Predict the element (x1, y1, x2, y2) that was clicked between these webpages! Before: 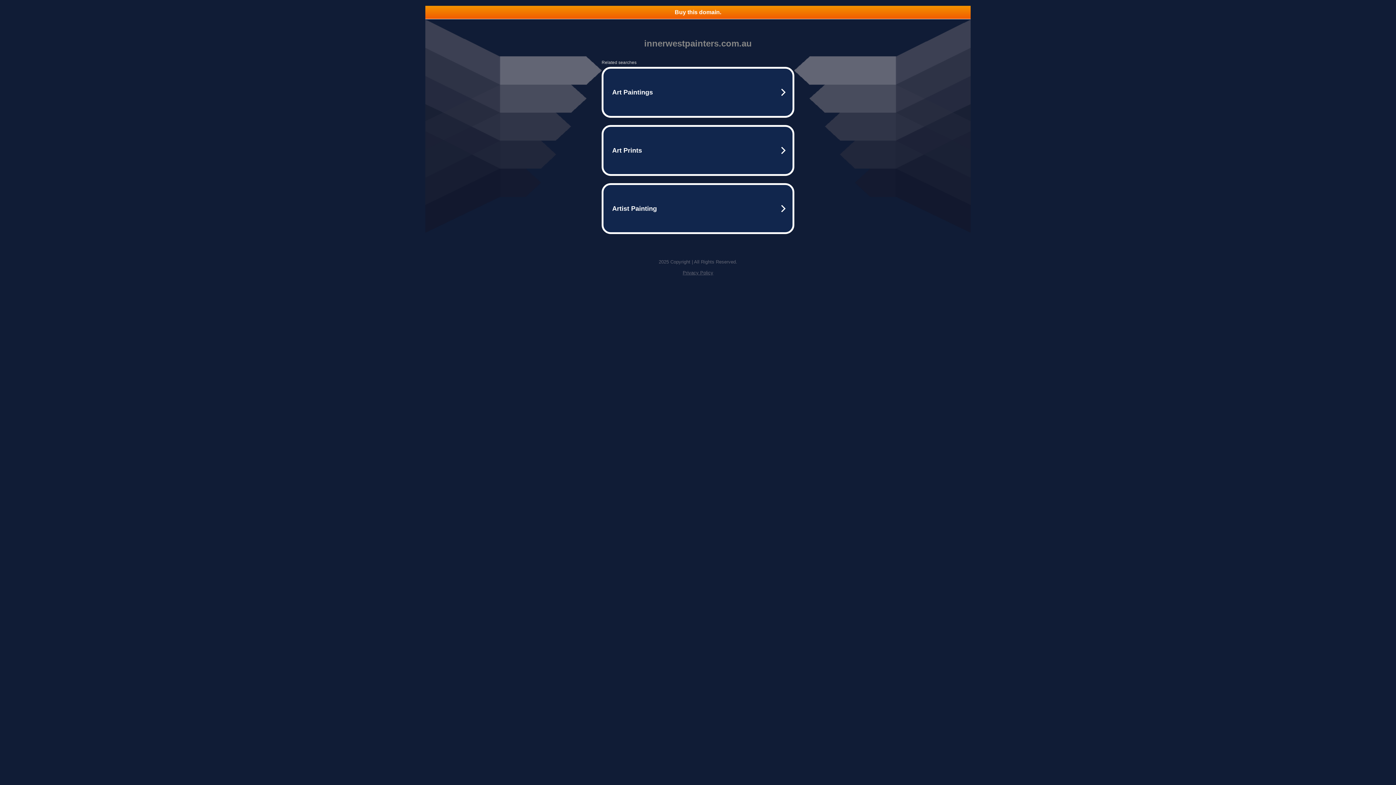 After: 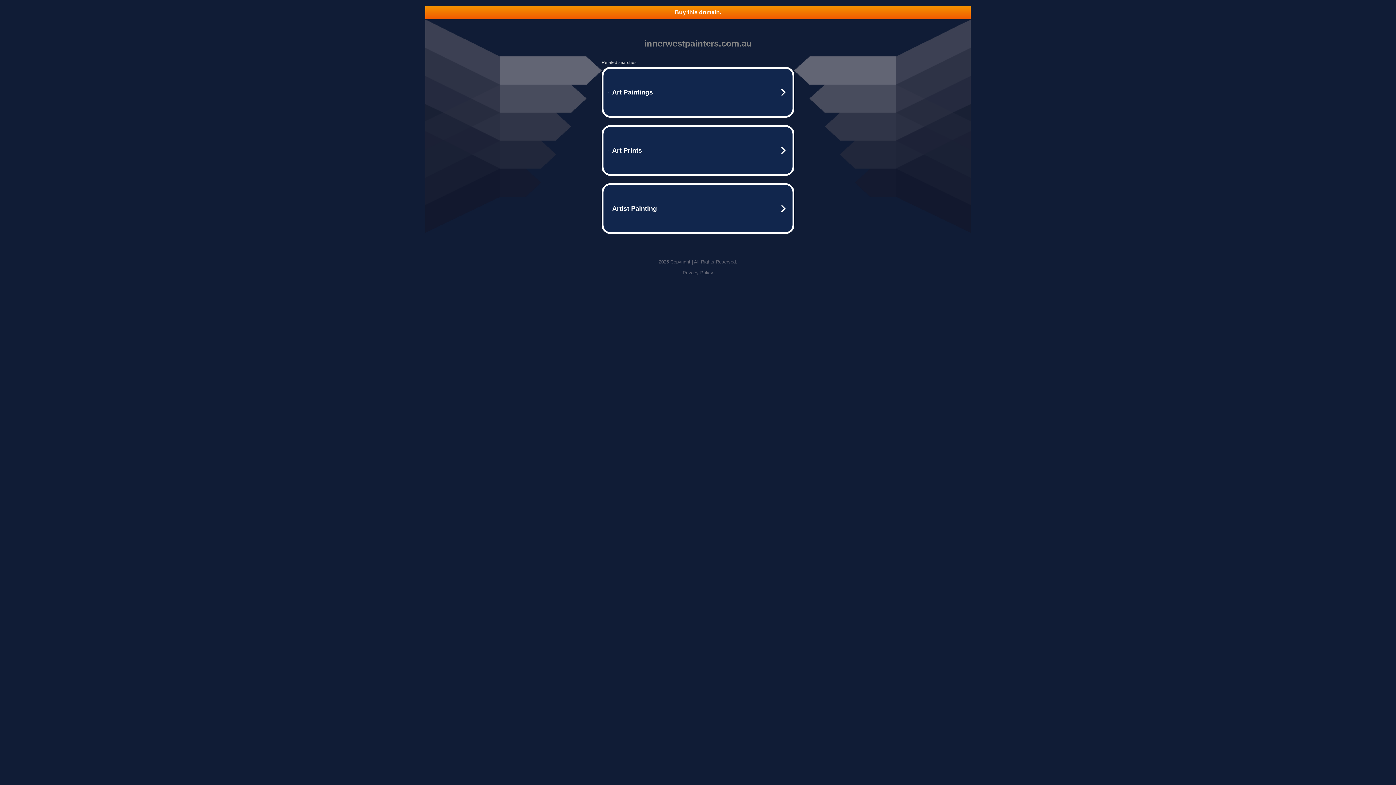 Action: bbox: (682, 270, 713, 275) label: Privacy Policy